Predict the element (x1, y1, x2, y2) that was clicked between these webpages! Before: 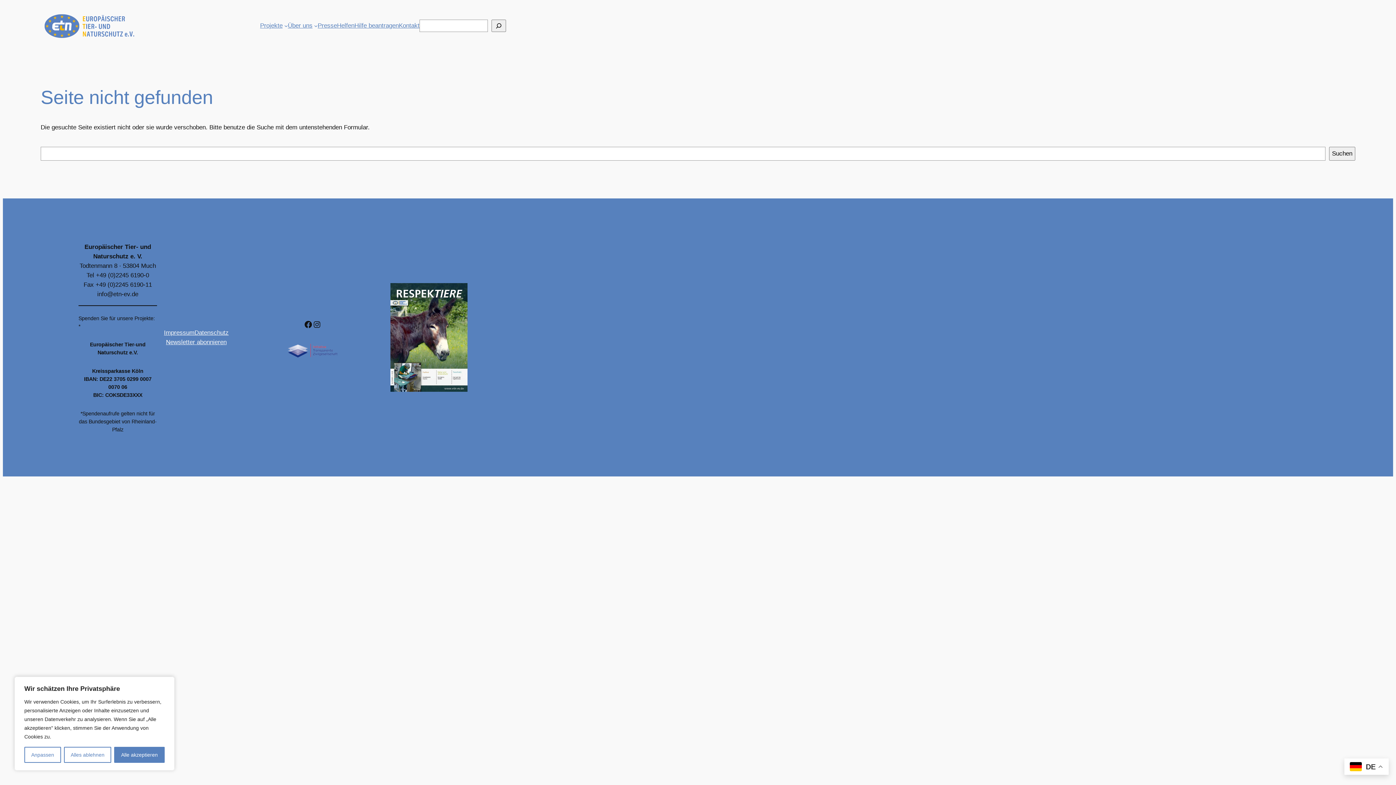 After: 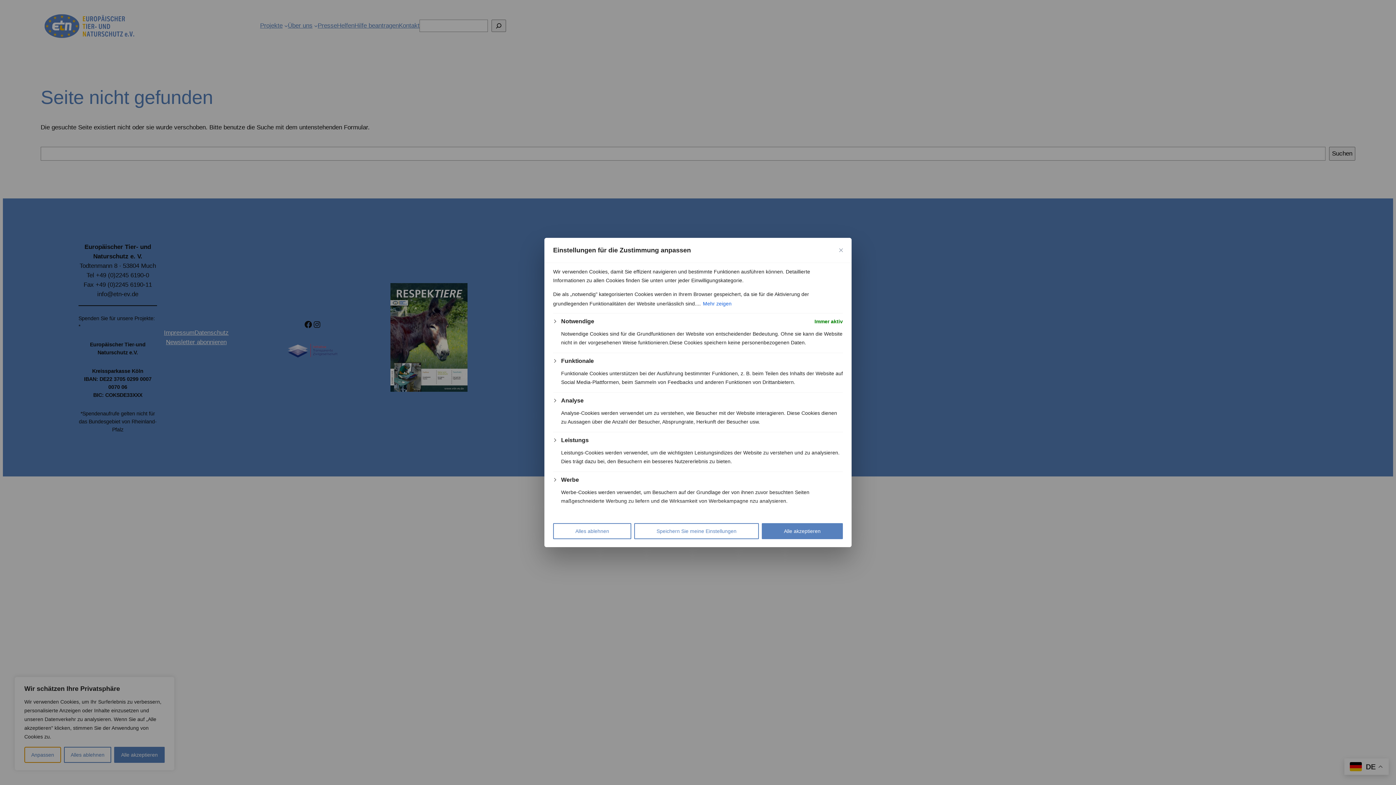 Action: bbox: (24, 747, 60, 763) label: Anpassen